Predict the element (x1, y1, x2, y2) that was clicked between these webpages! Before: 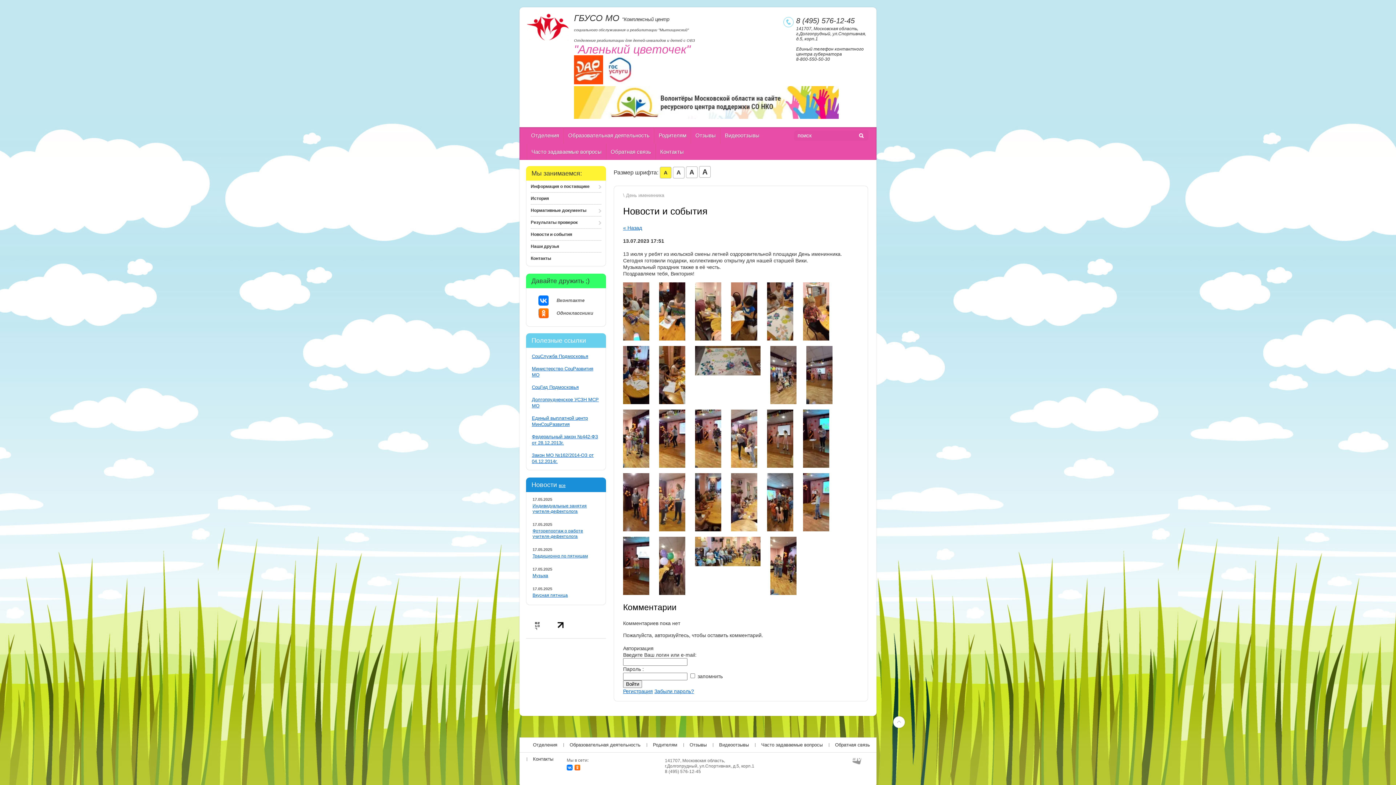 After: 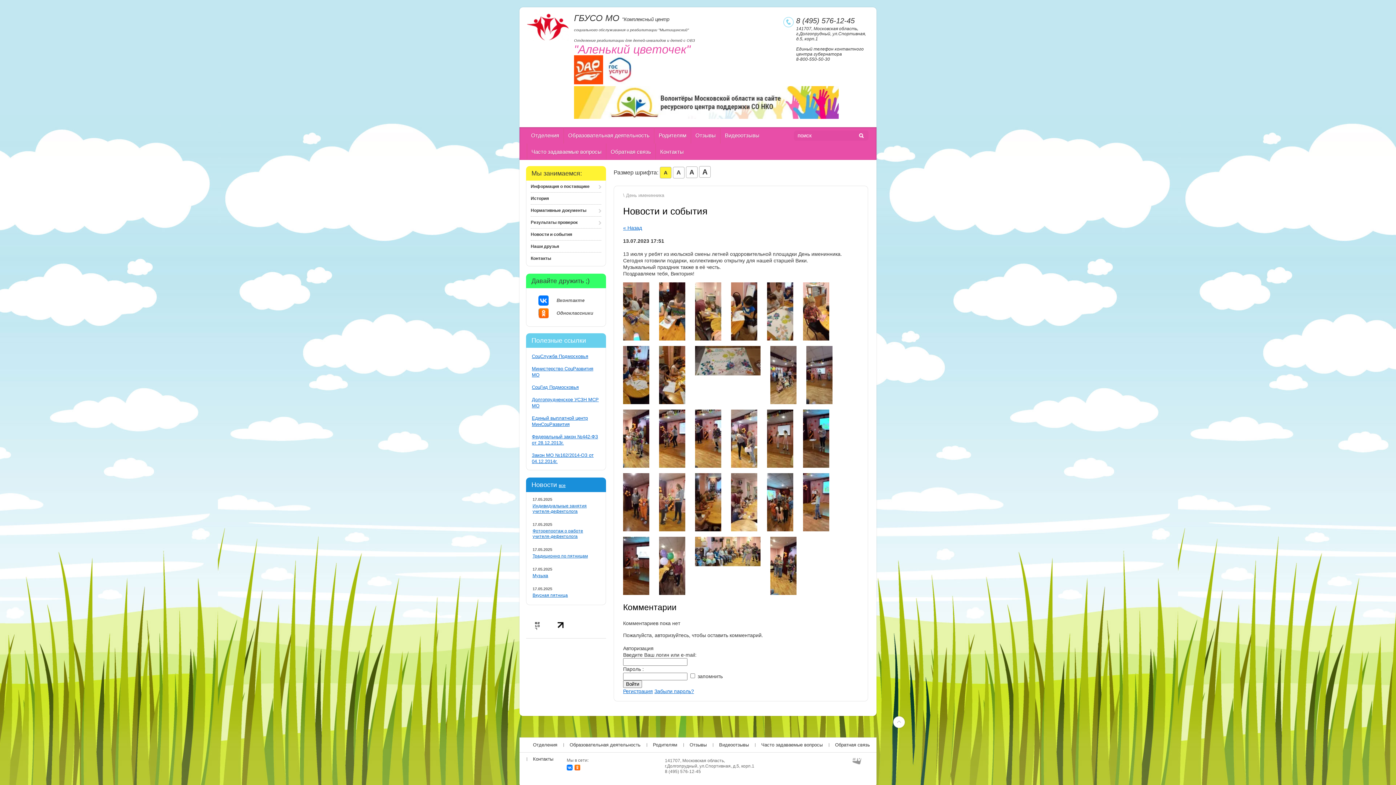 Action: bbox: (574, 765, 580, 770)